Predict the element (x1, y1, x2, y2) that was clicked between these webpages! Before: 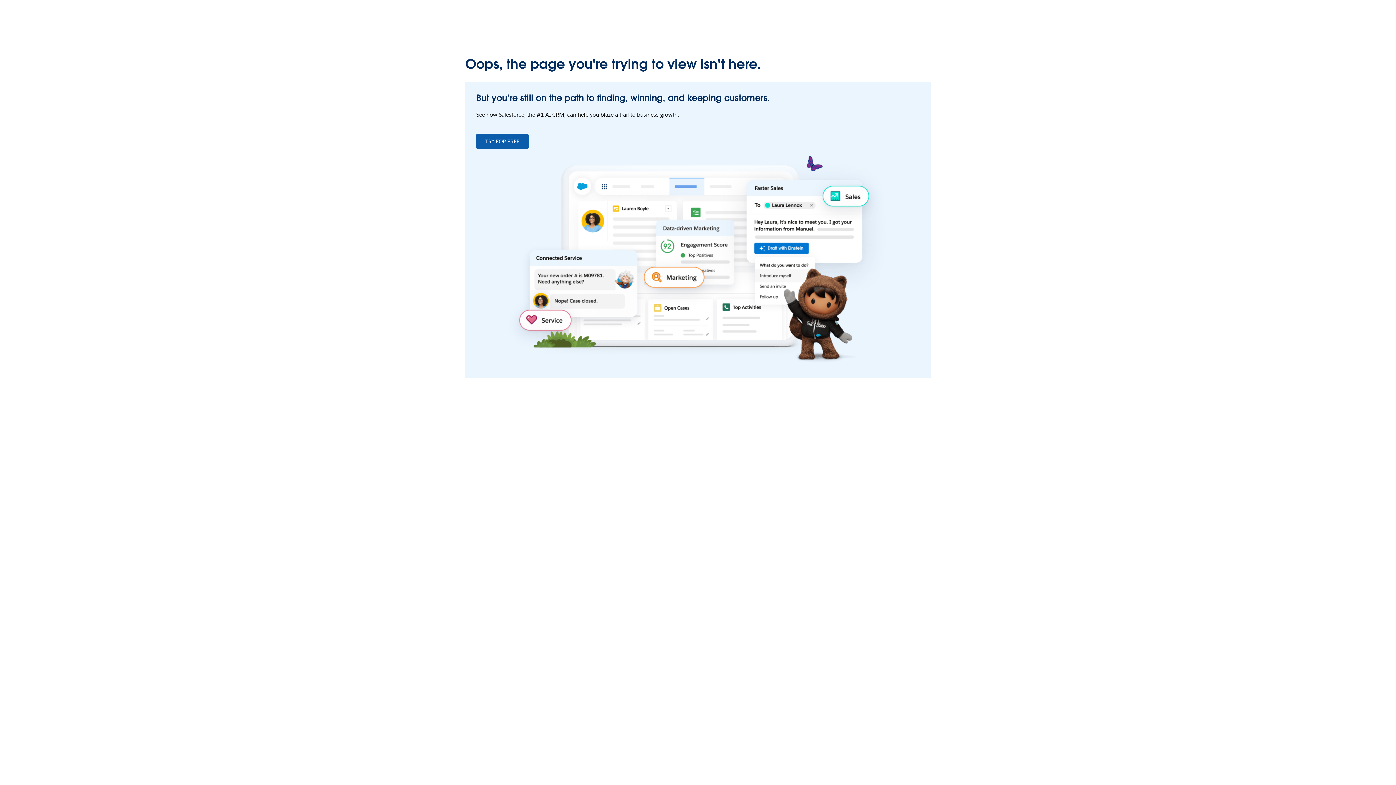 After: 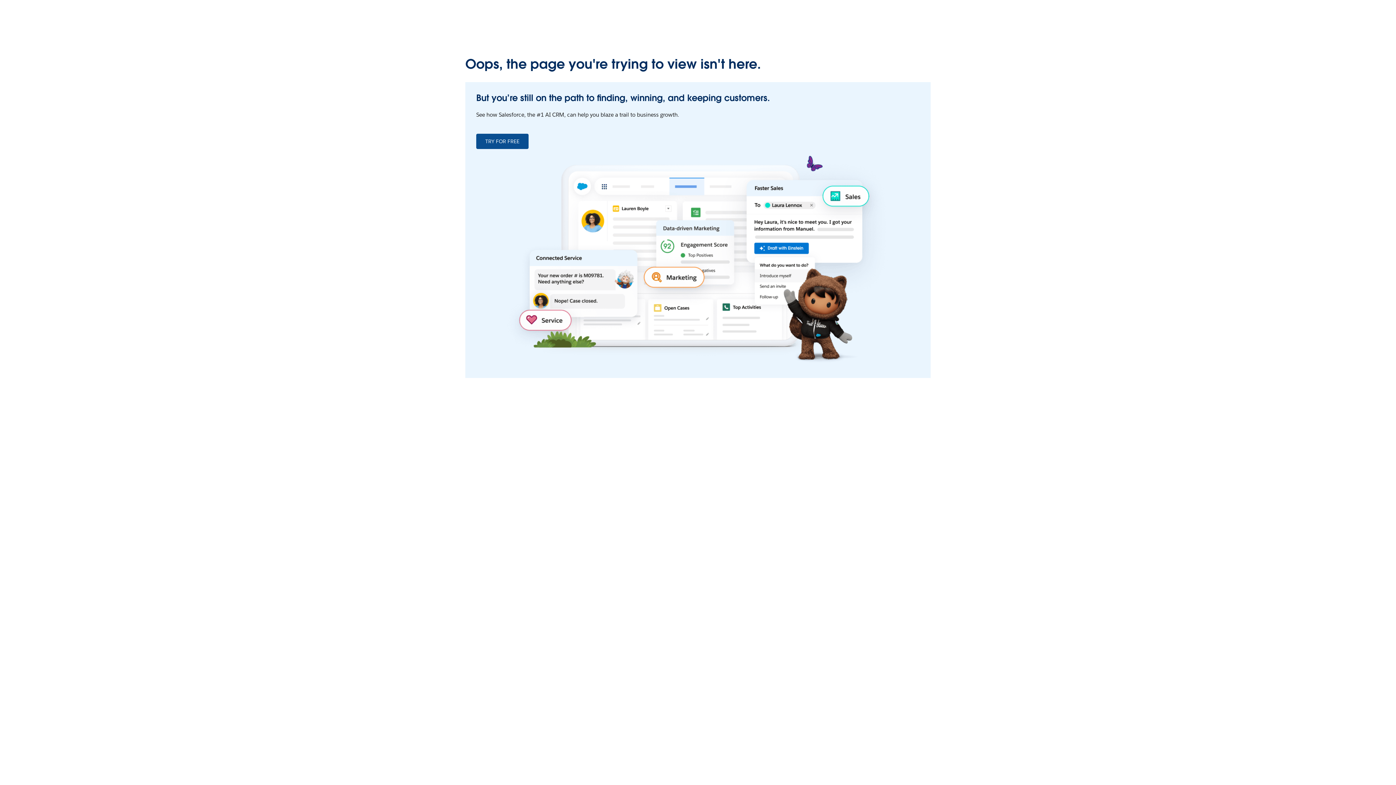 Action: label: TRY FOR FREE bbox: (476, 133, 528, 149)